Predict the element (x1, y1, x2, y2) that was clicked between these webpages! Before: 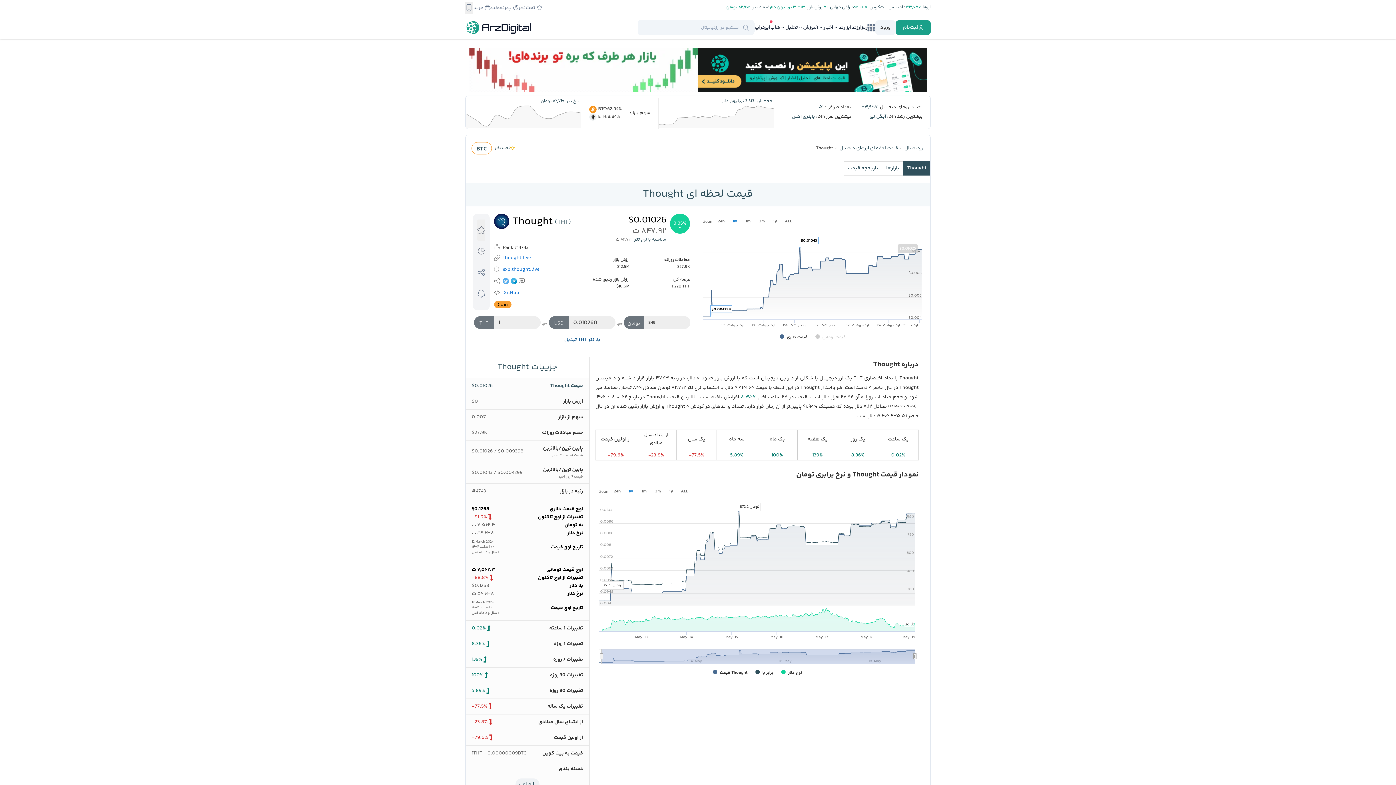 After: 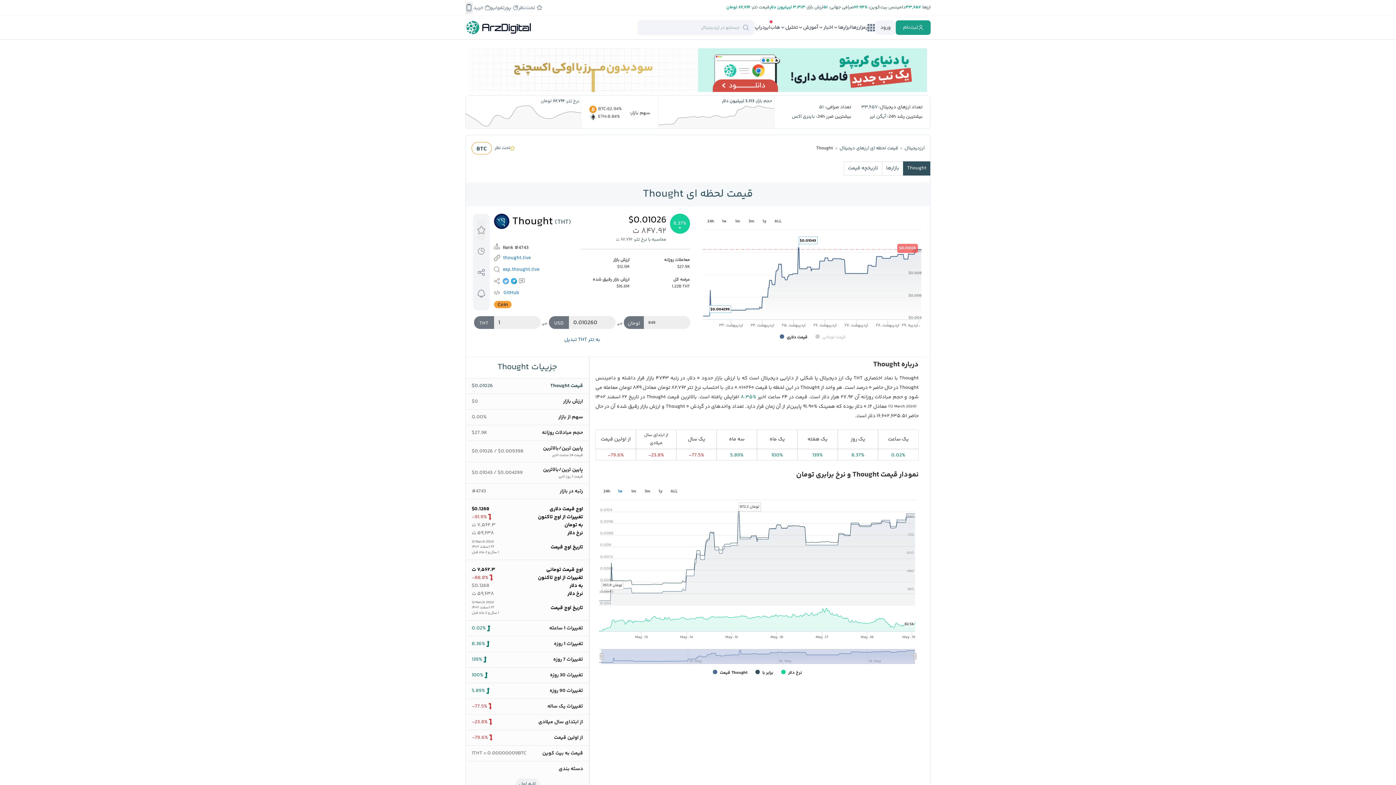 Action: bbox: (550, 382, 583, 390) label: قیمت Thought